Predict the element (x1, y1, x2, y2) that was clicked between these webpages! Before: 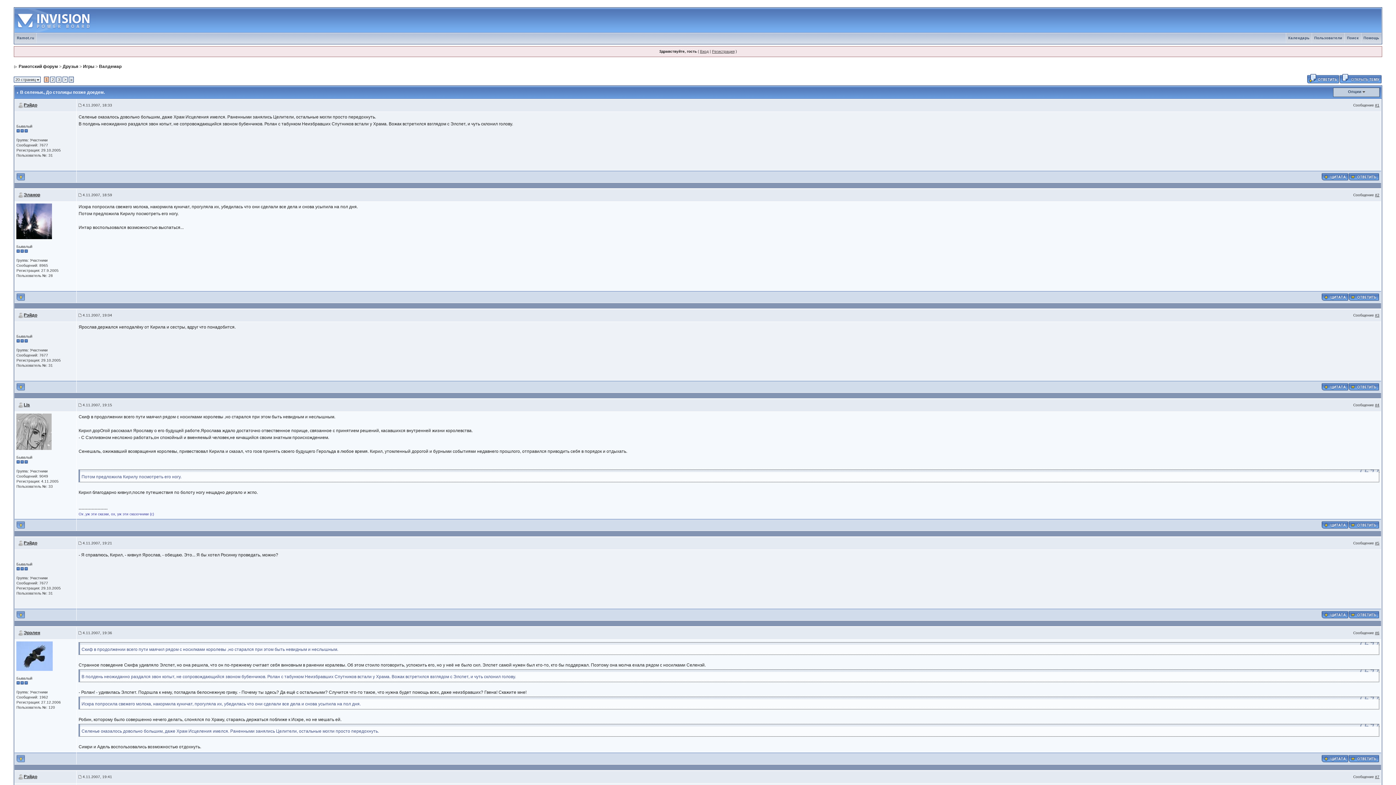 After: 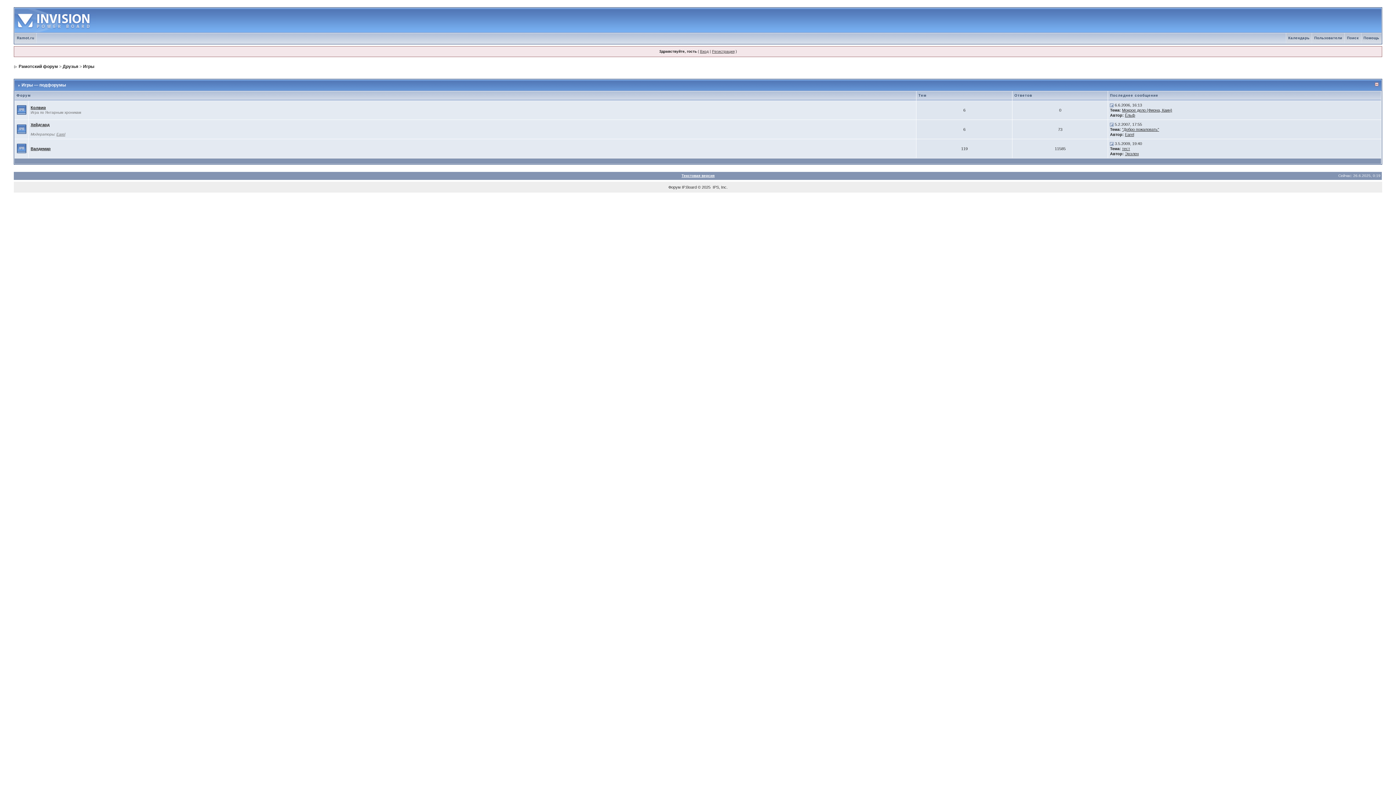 Action: bbox: (83, 64, 94, 69) label: Игры